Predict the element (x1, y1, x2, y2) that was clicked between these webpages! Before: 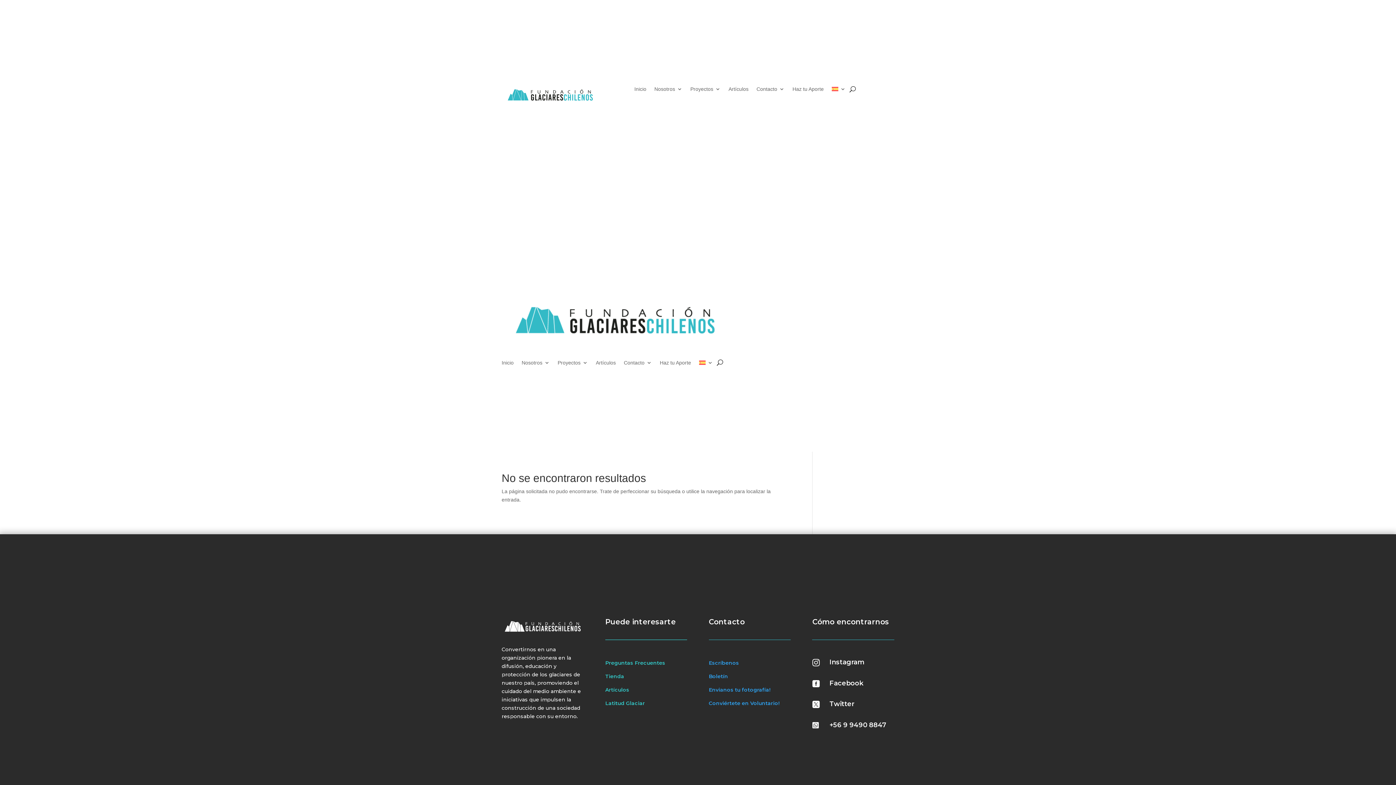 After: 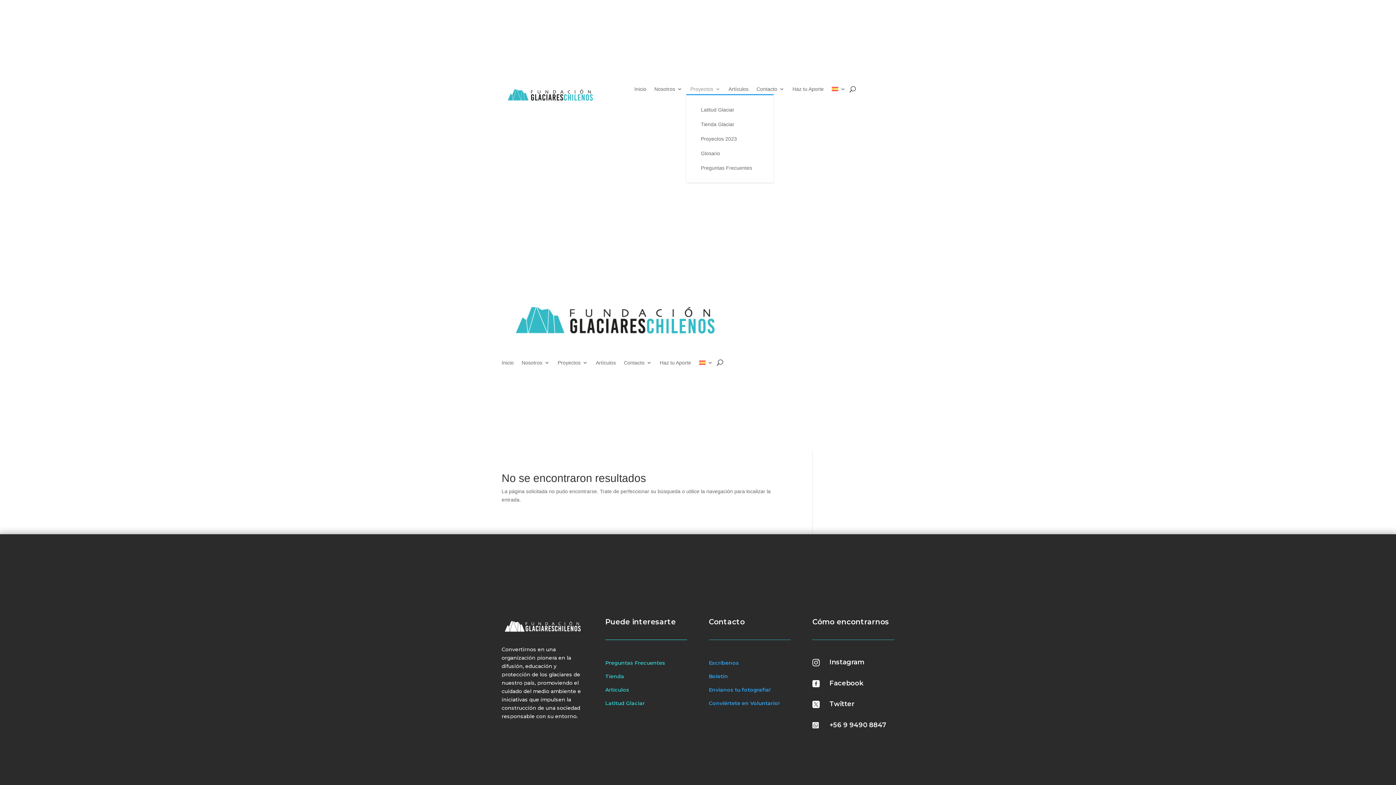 Action: label: Proyectos bbox: (690, 86, 720, 94)